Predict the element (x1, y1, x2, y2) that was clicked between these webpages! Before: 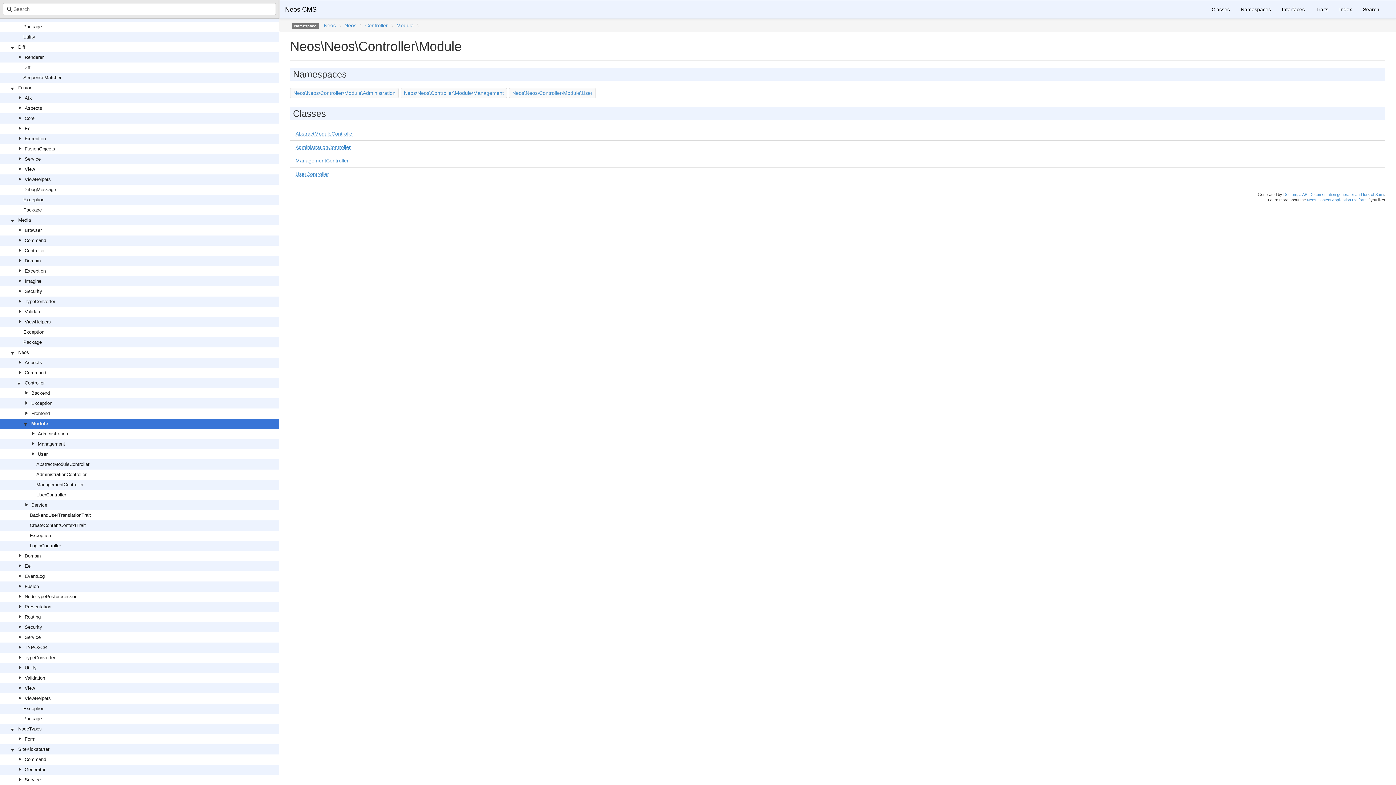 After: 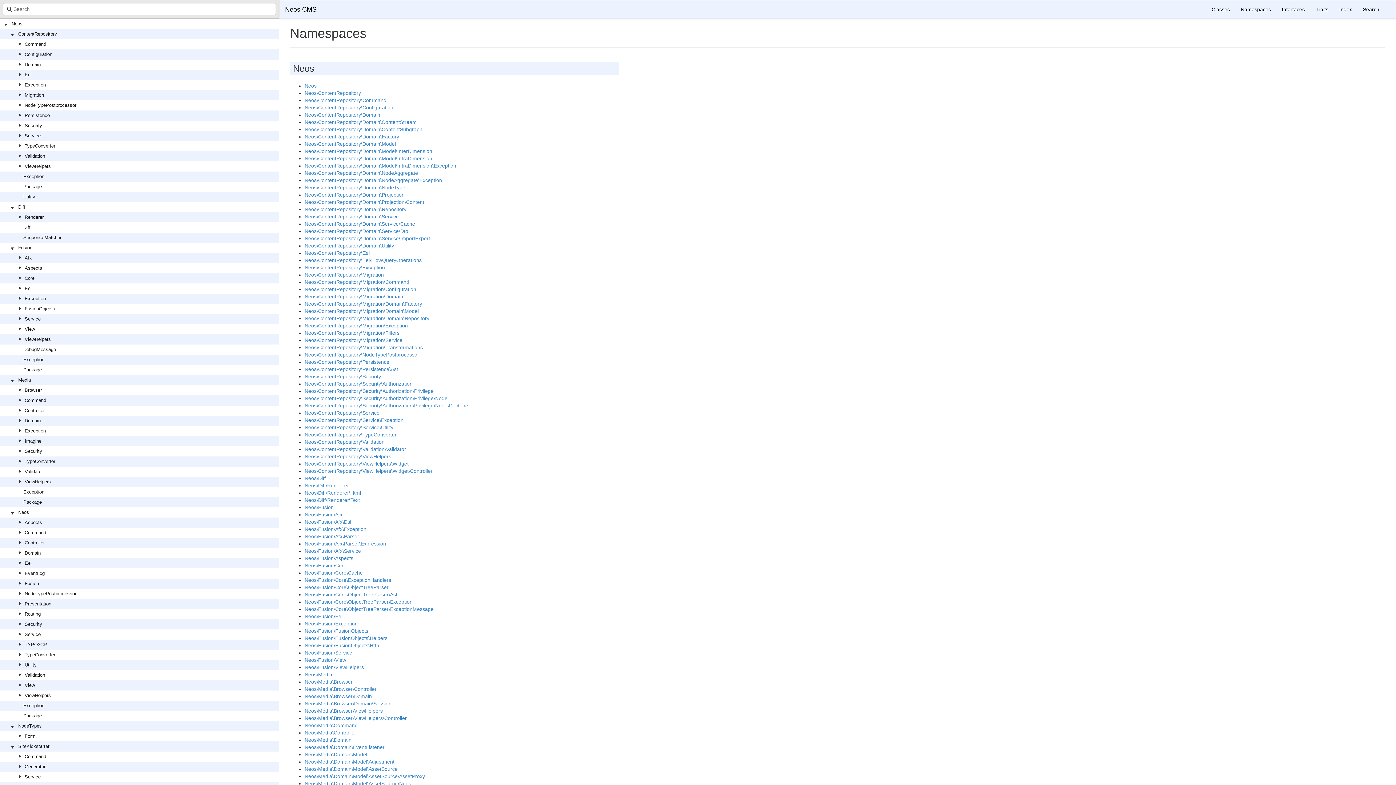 Action: bbox: (279, 0, 322, 18) label: Neos CMS